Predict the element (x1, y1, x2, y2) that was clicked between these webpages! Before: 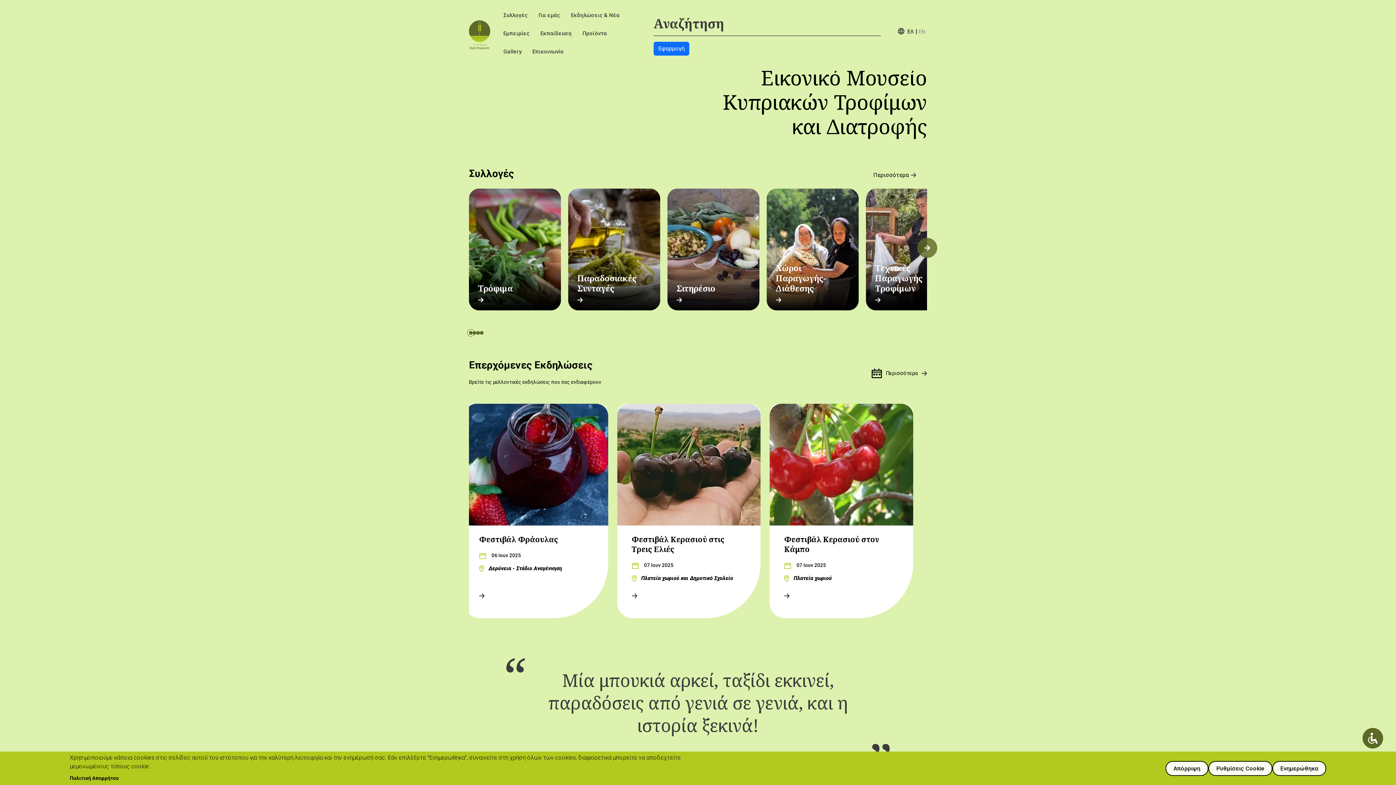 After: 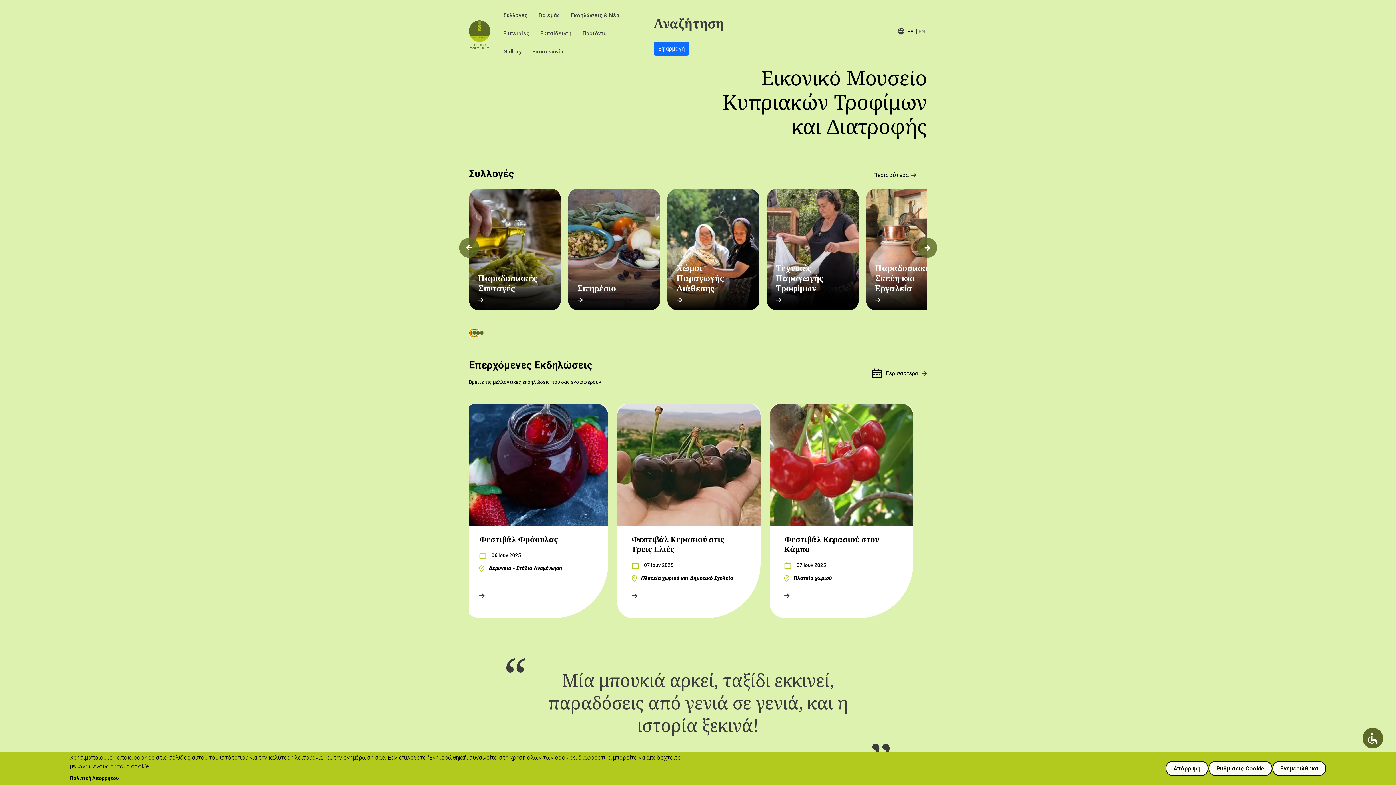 Action: bbox: (472, 331, 476, 334) label: 2